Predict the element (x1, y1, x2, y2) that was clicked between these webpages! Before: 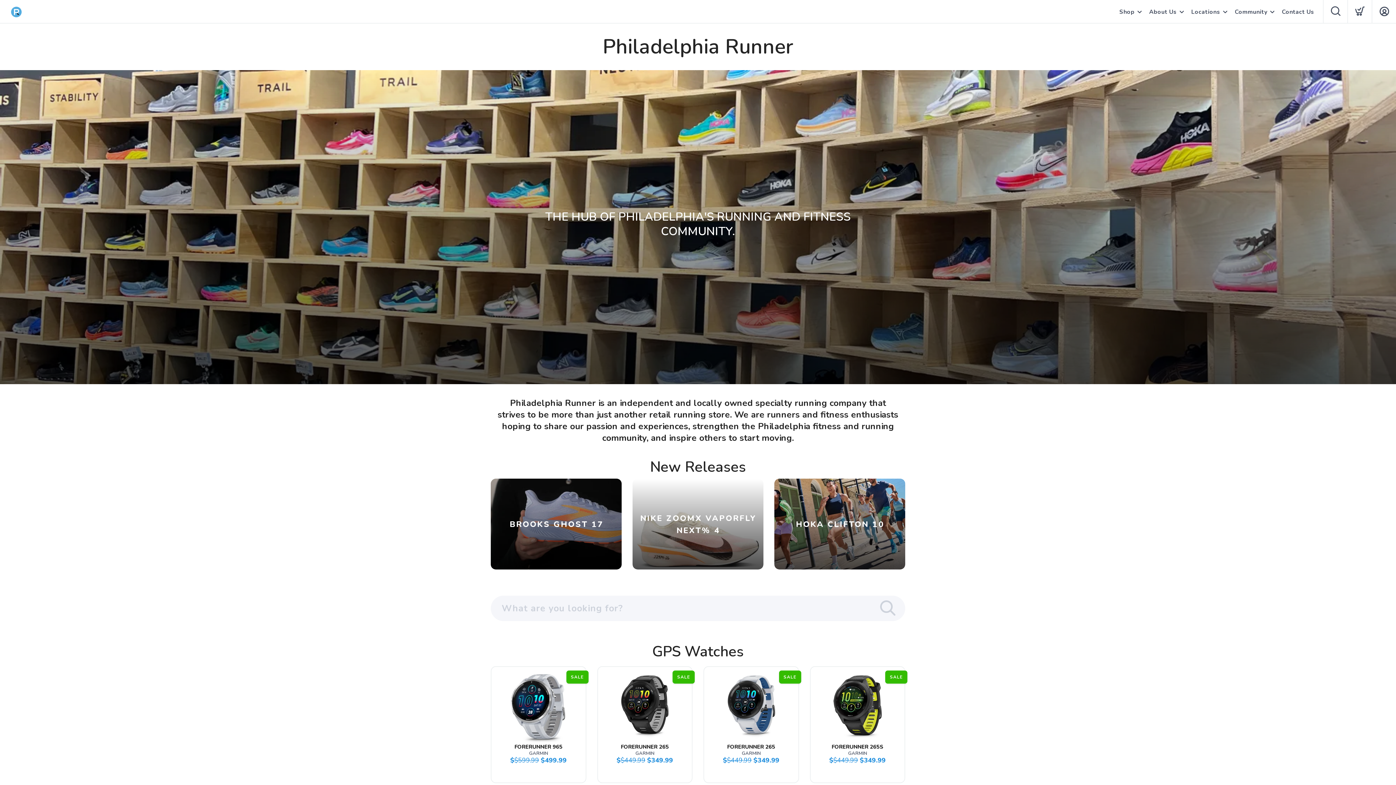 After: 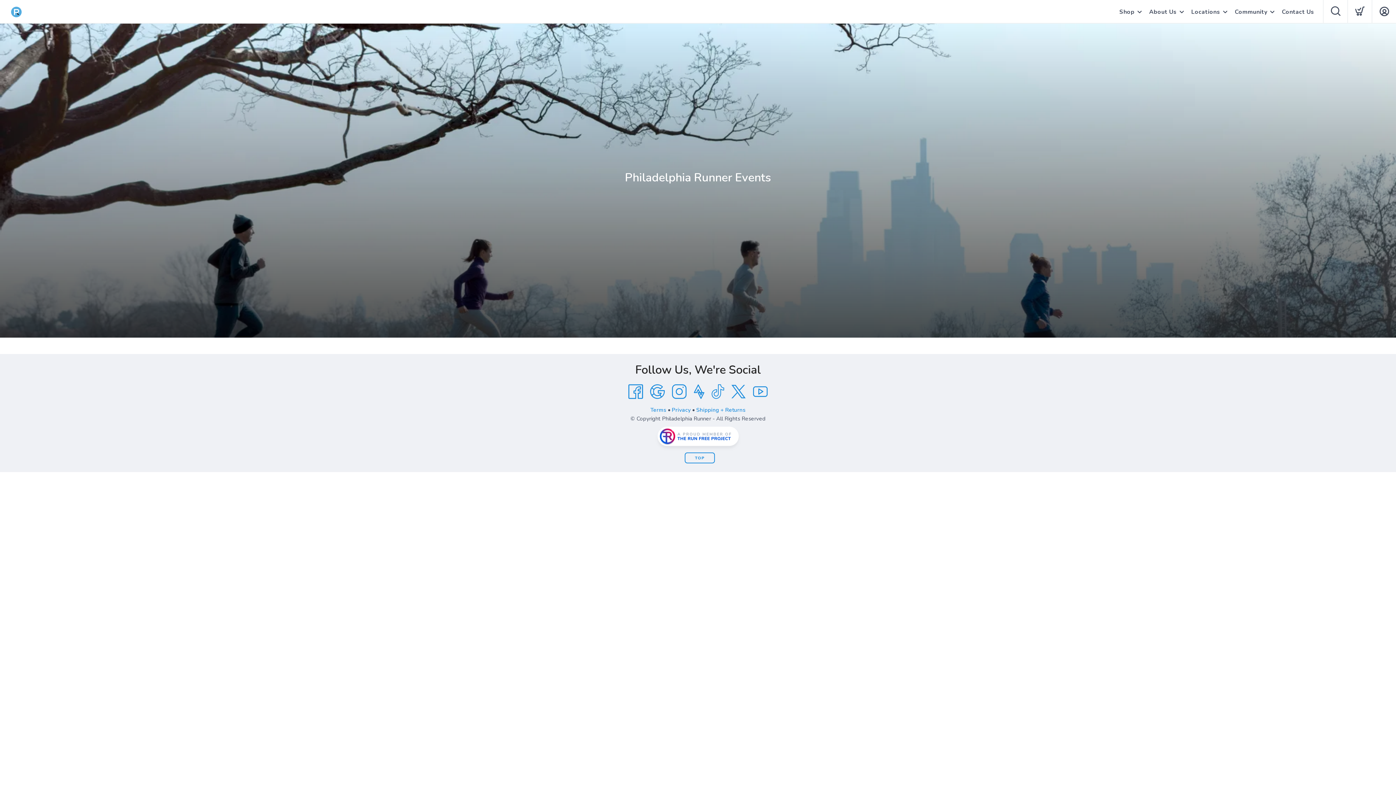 Action: bbox: (1235, 0, 1267, 24) label: Community